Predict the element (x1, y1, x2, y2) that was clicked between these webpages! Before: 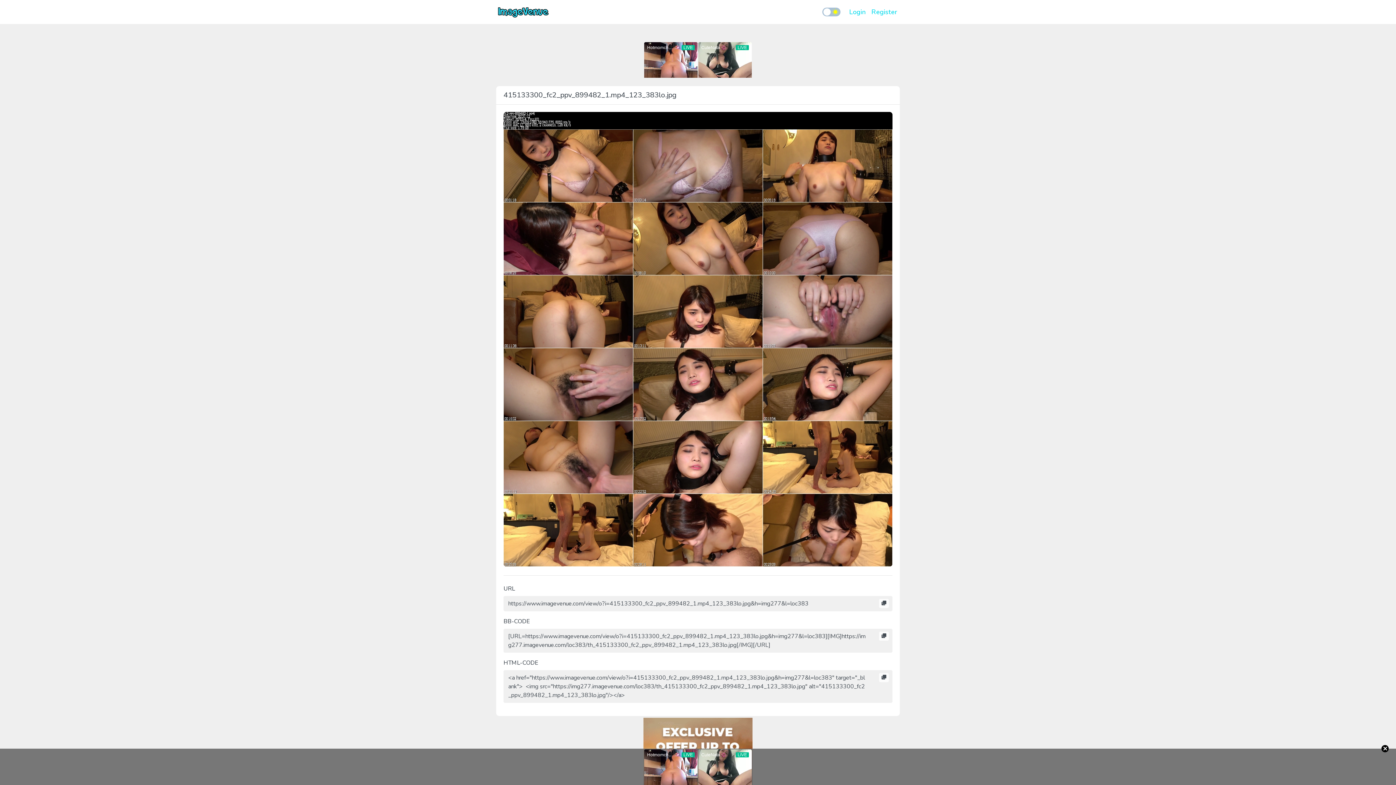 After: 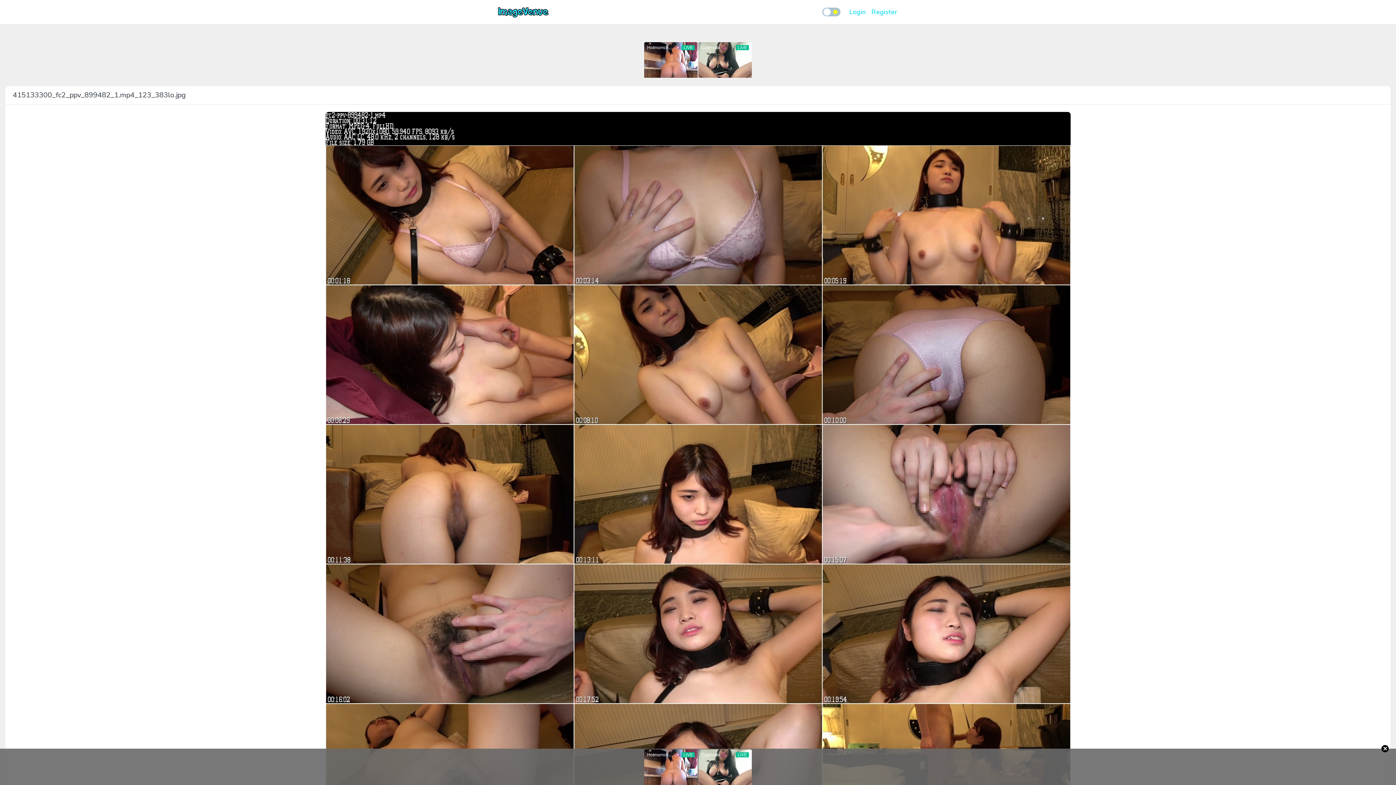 Action: bbox: (503, 335, 892, 343)